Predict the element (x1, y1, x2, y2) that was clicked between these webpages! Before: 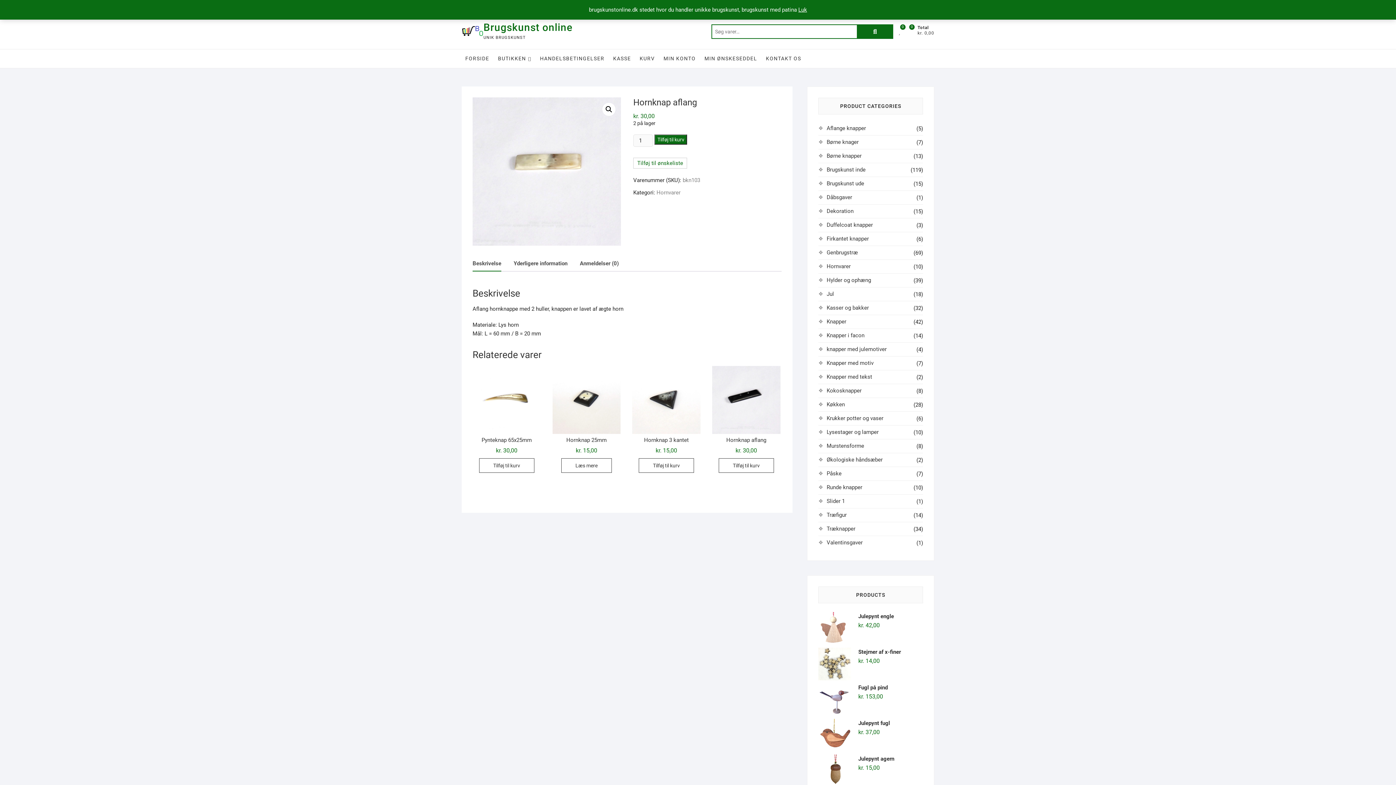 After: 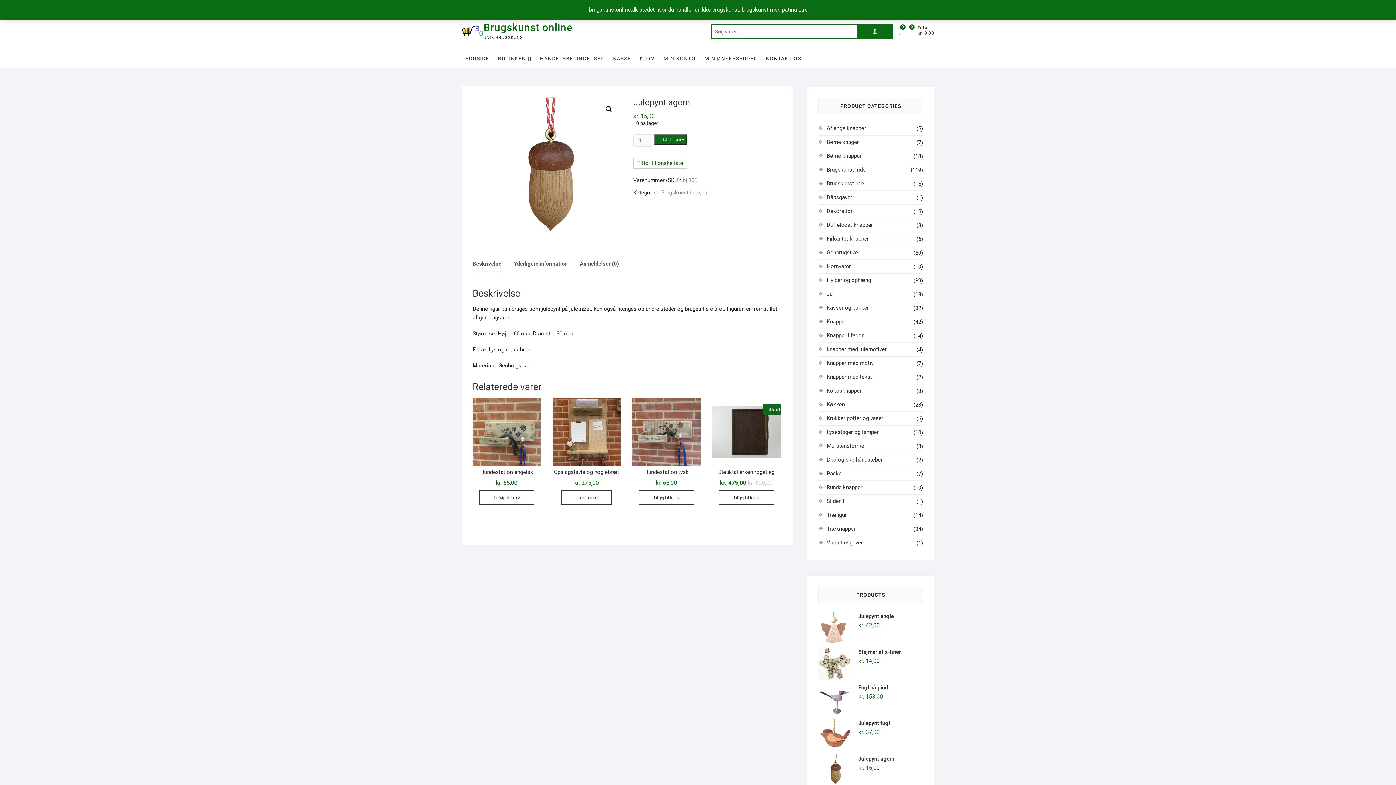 Action: label: Julepynt agern bbox: (818, 754, 923, 763)